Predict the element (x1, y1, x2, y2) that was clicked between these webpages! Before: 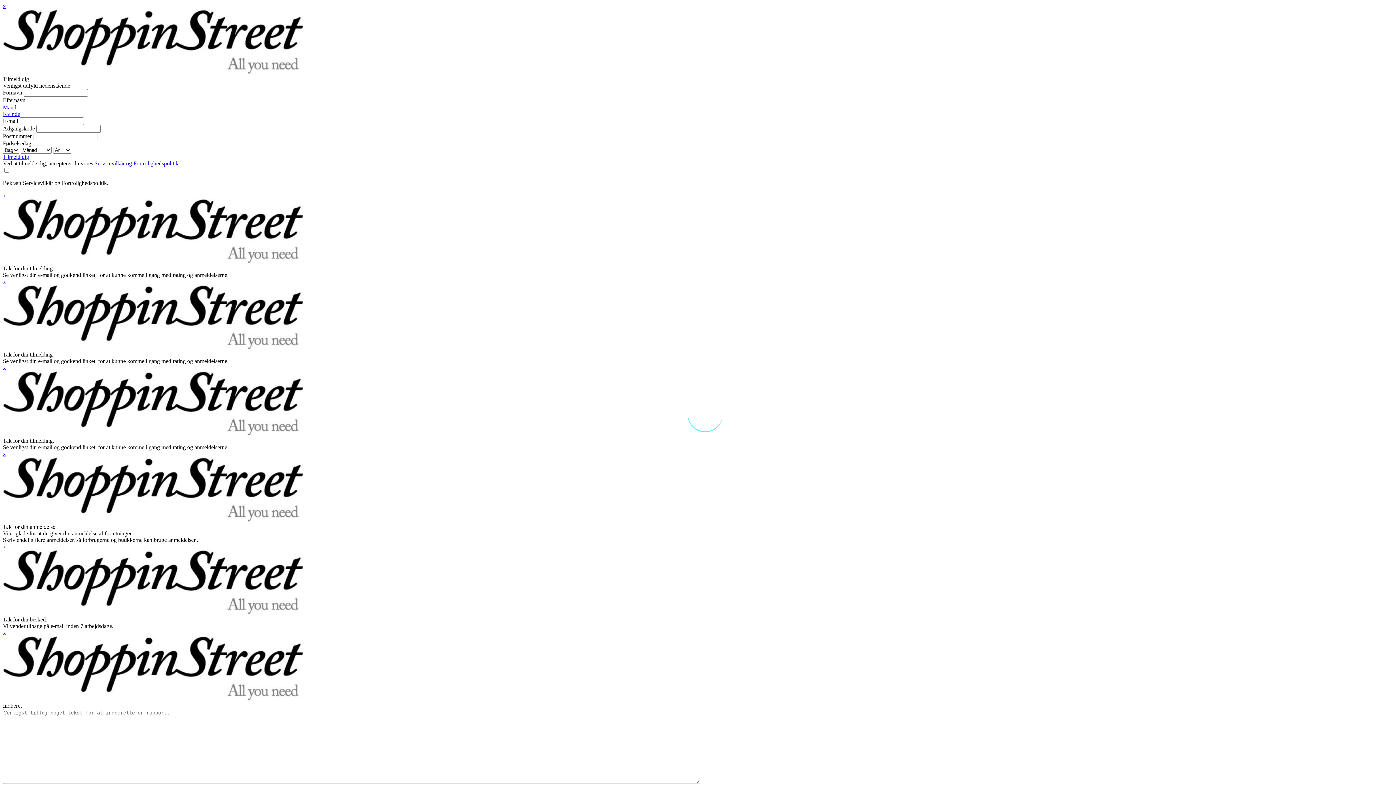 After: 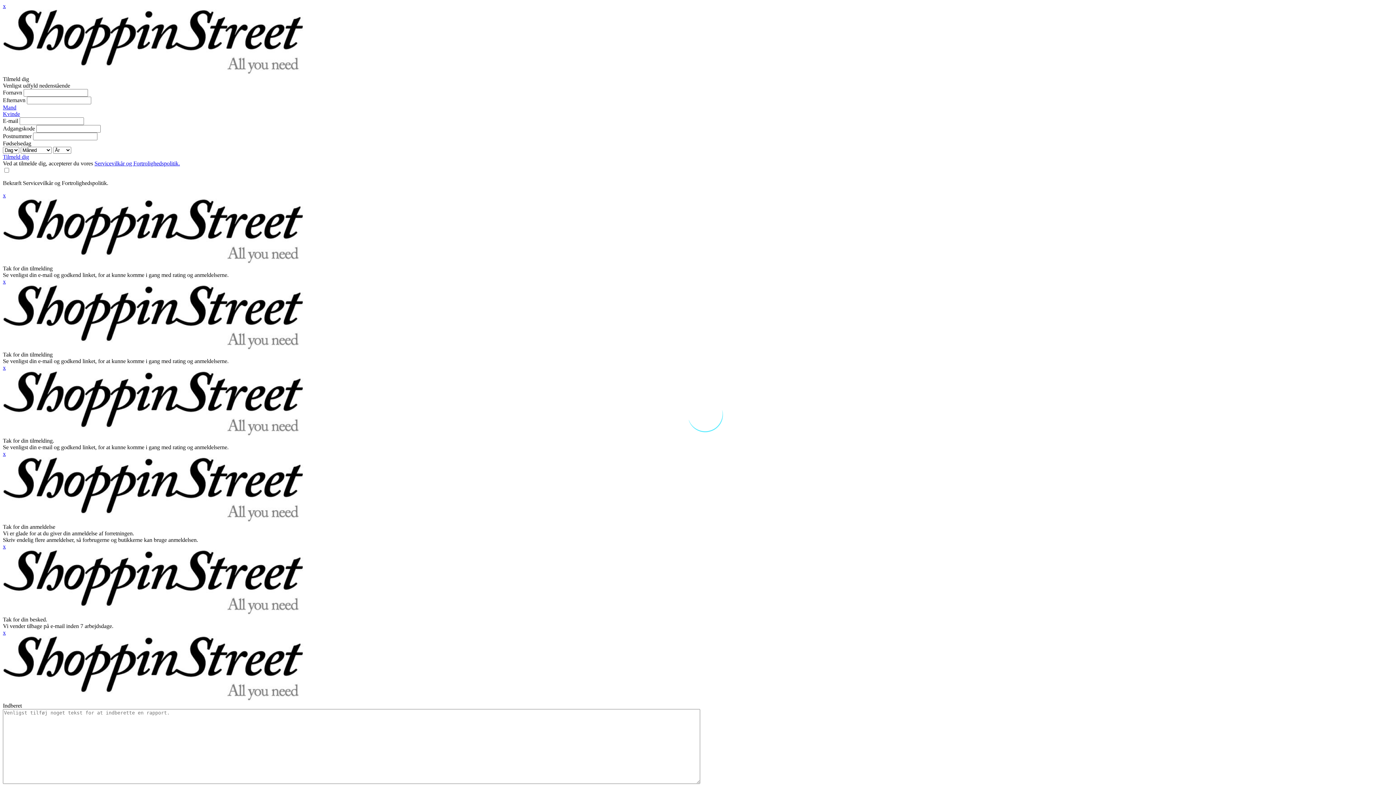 Action: bbox: (2, 278, 5, 284) label: x